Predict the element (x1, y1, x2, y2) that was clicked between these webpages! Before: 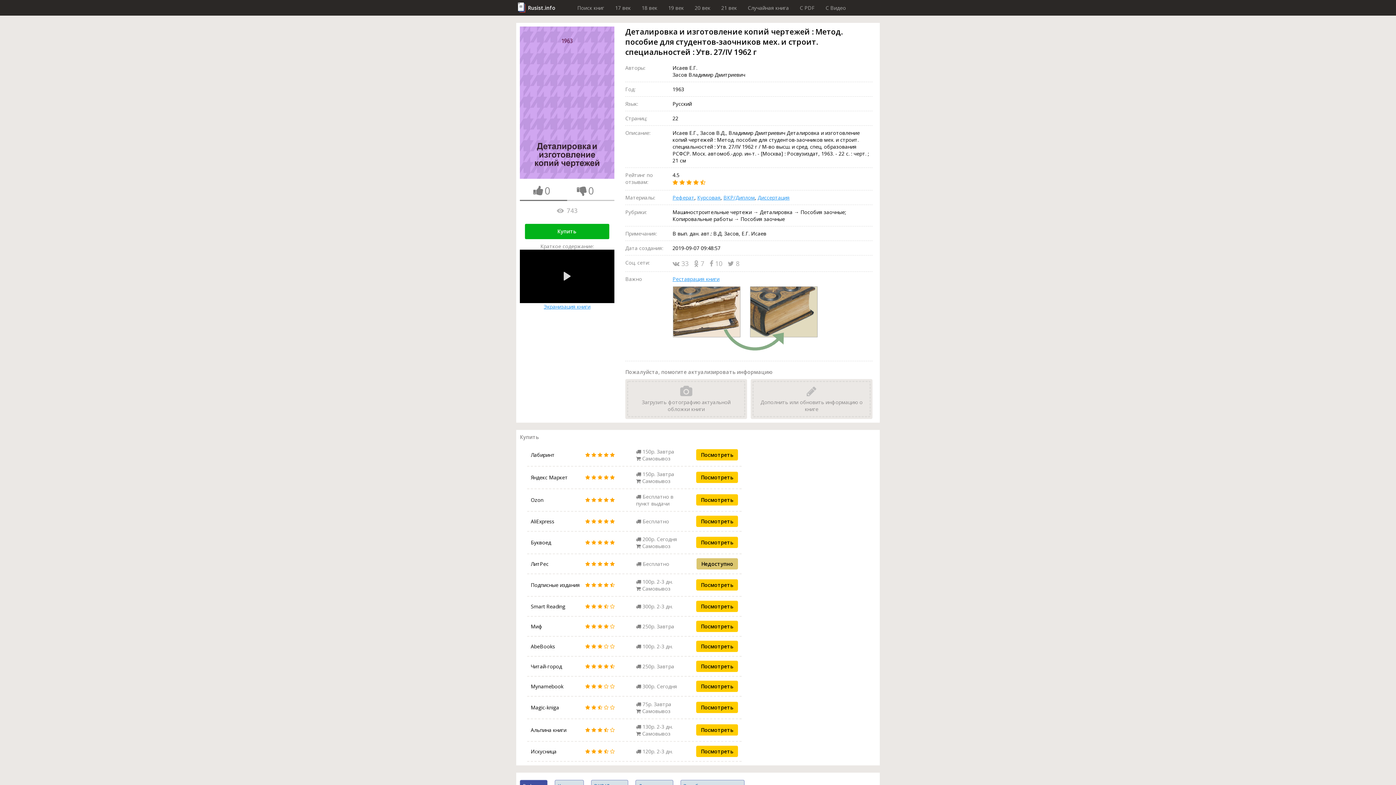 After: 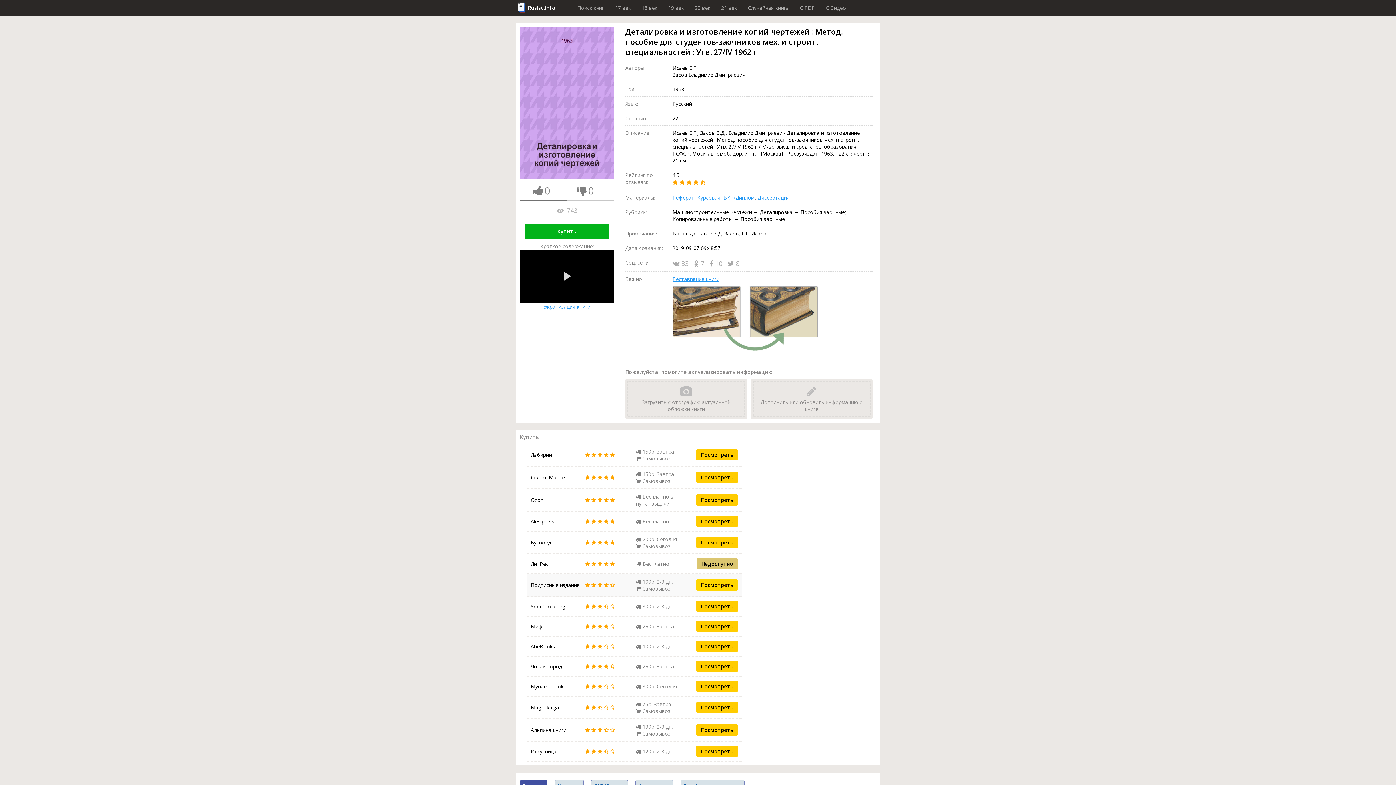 Action: bbox: (696, 579, 738, 591) label: Посмотреть